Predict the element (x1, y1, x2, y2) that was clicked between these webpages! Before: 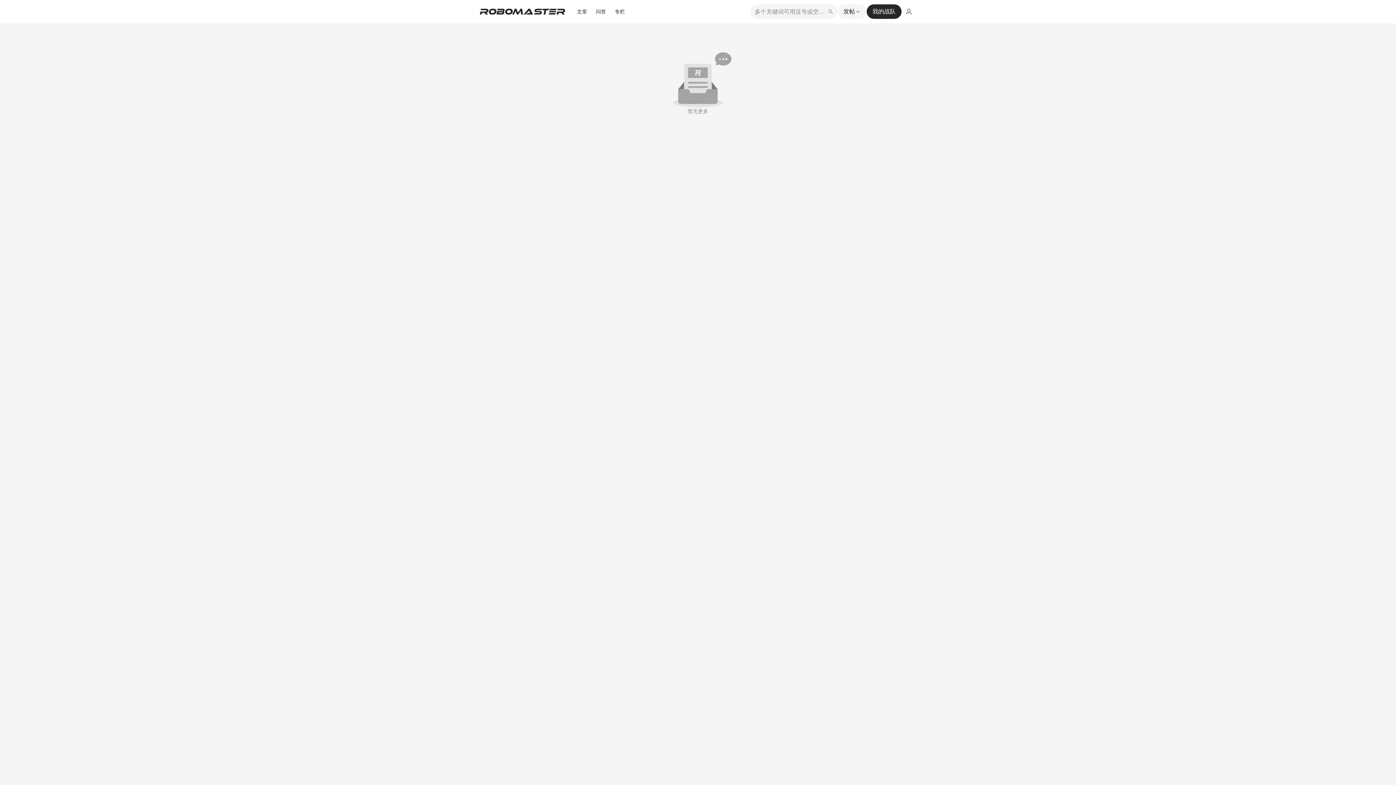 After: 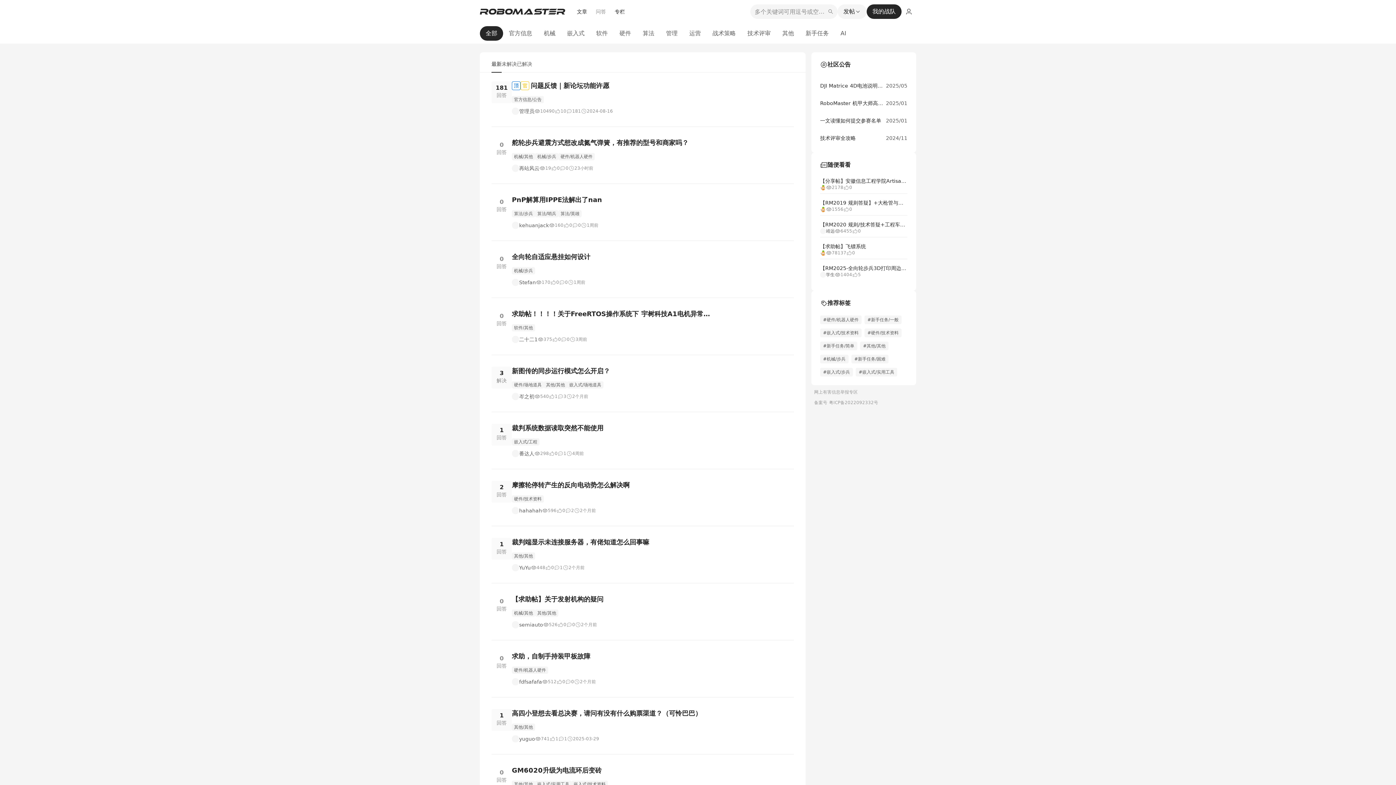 Action: bbox: (596, 8, 606, 15) label: 问答